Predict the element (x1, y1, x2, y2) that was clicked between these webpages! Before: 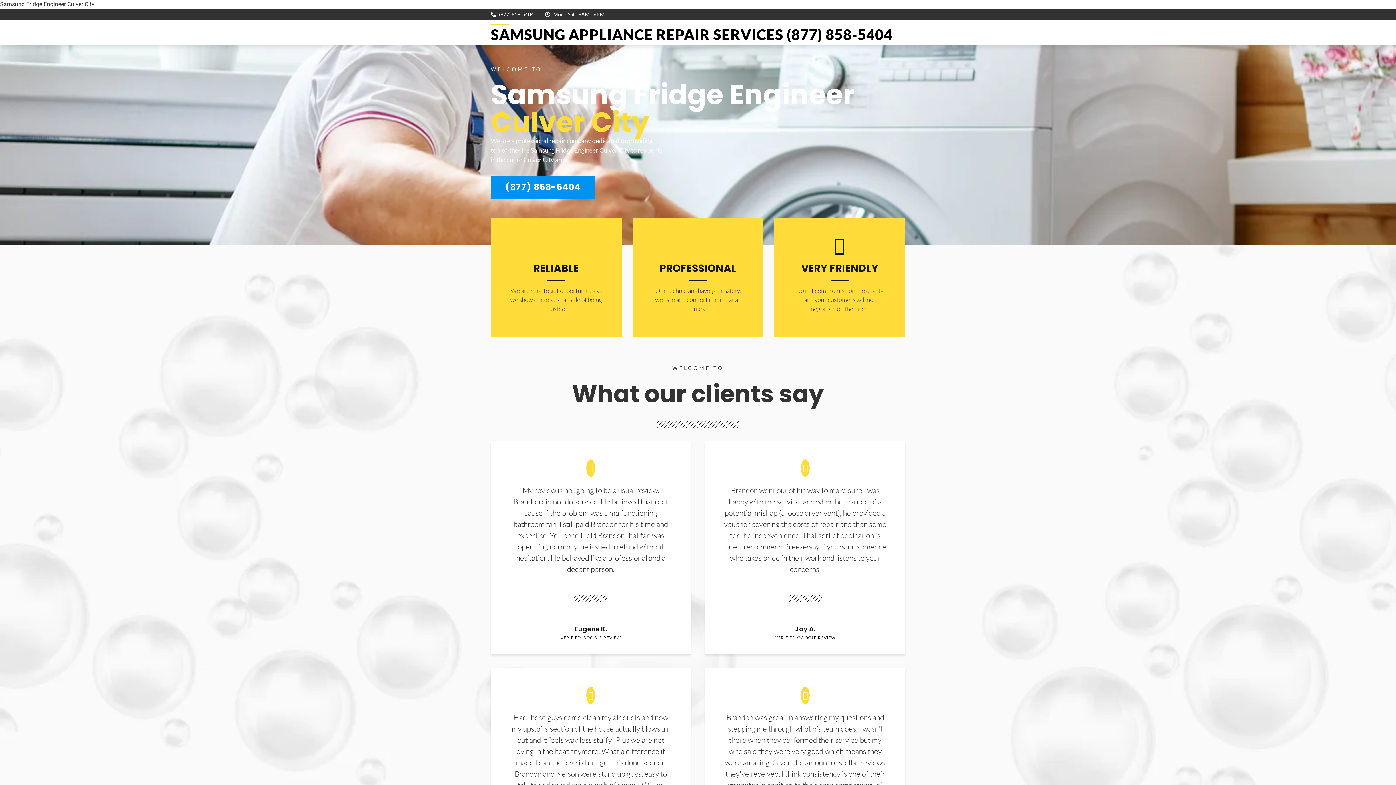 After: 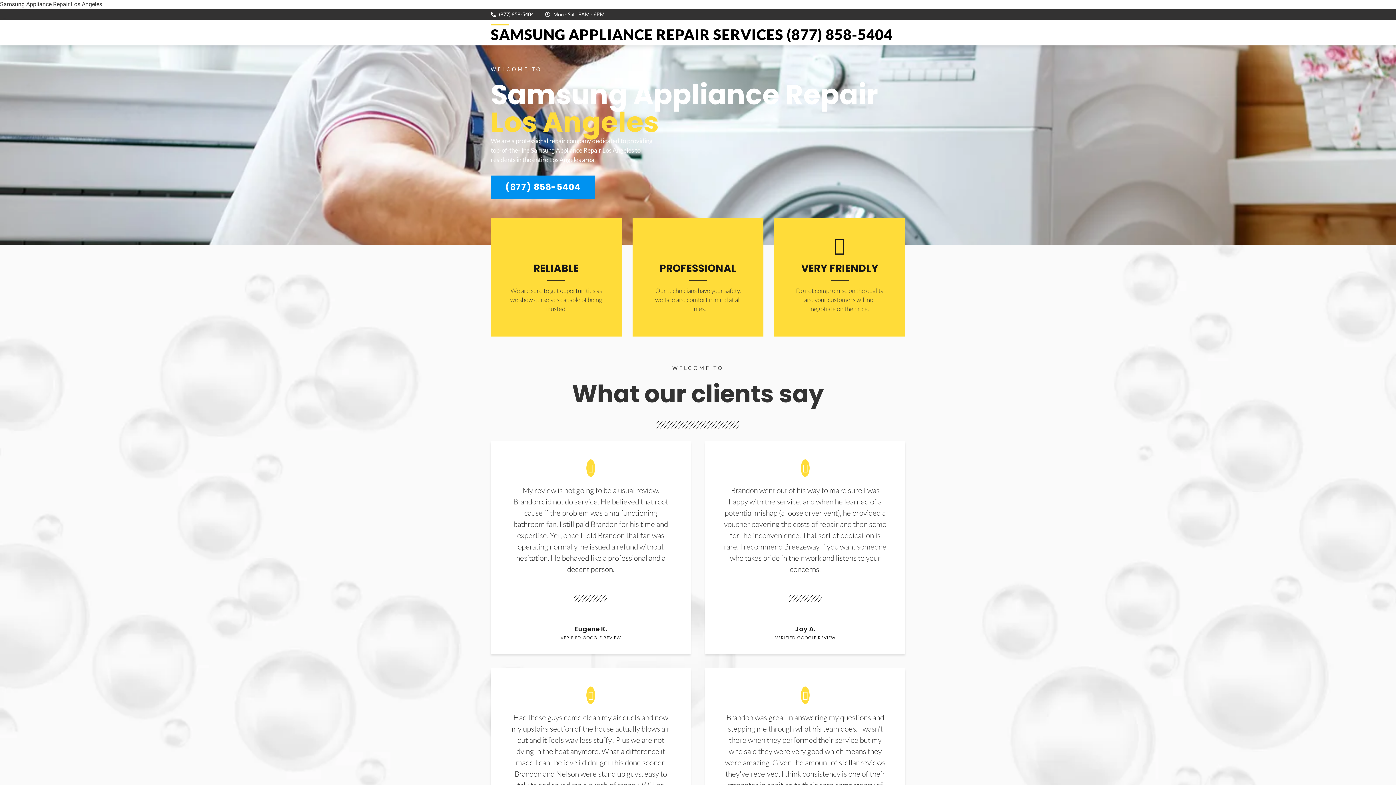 Action: bbox: (490, 25, 892, 43) label: SAMSUNG APPLIANCE REPAIR SERVICES (877) 858-5404